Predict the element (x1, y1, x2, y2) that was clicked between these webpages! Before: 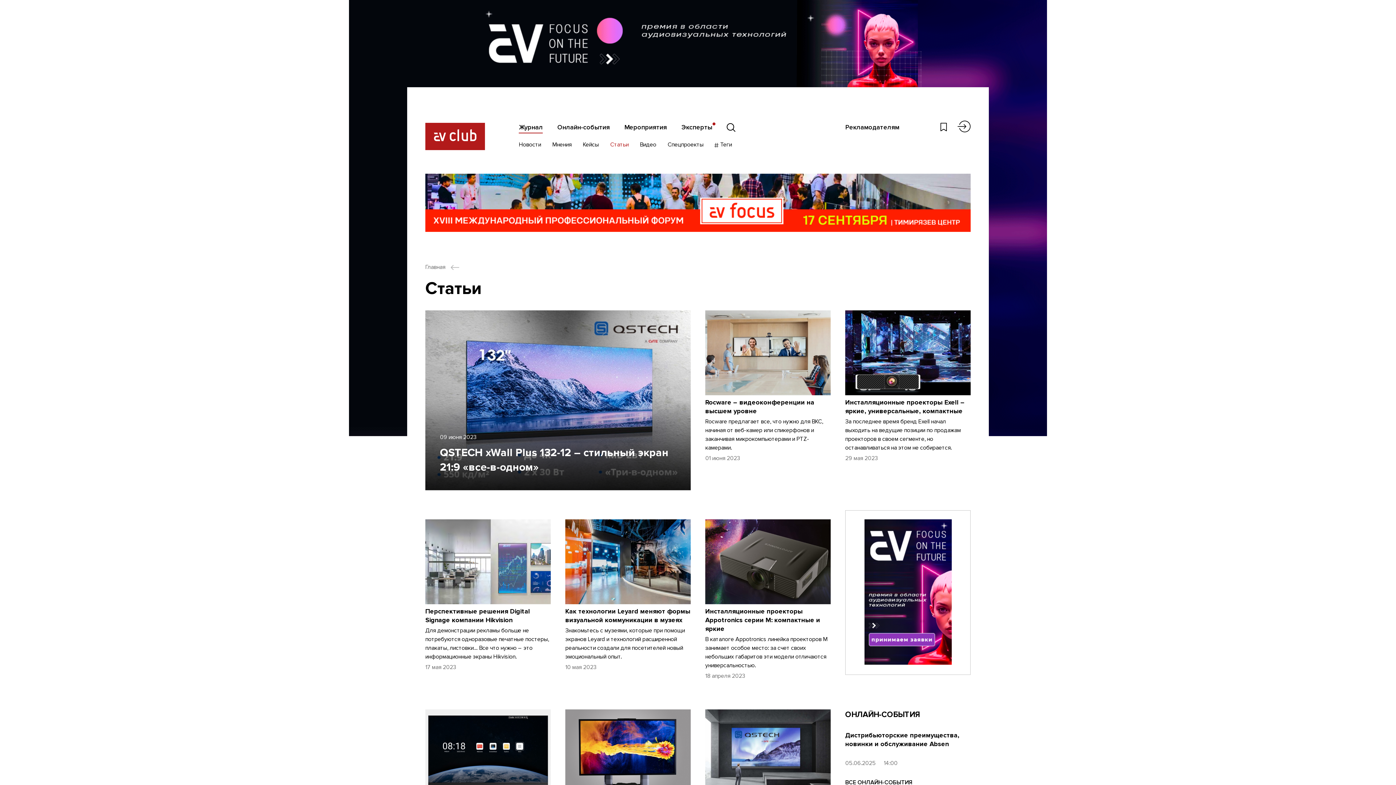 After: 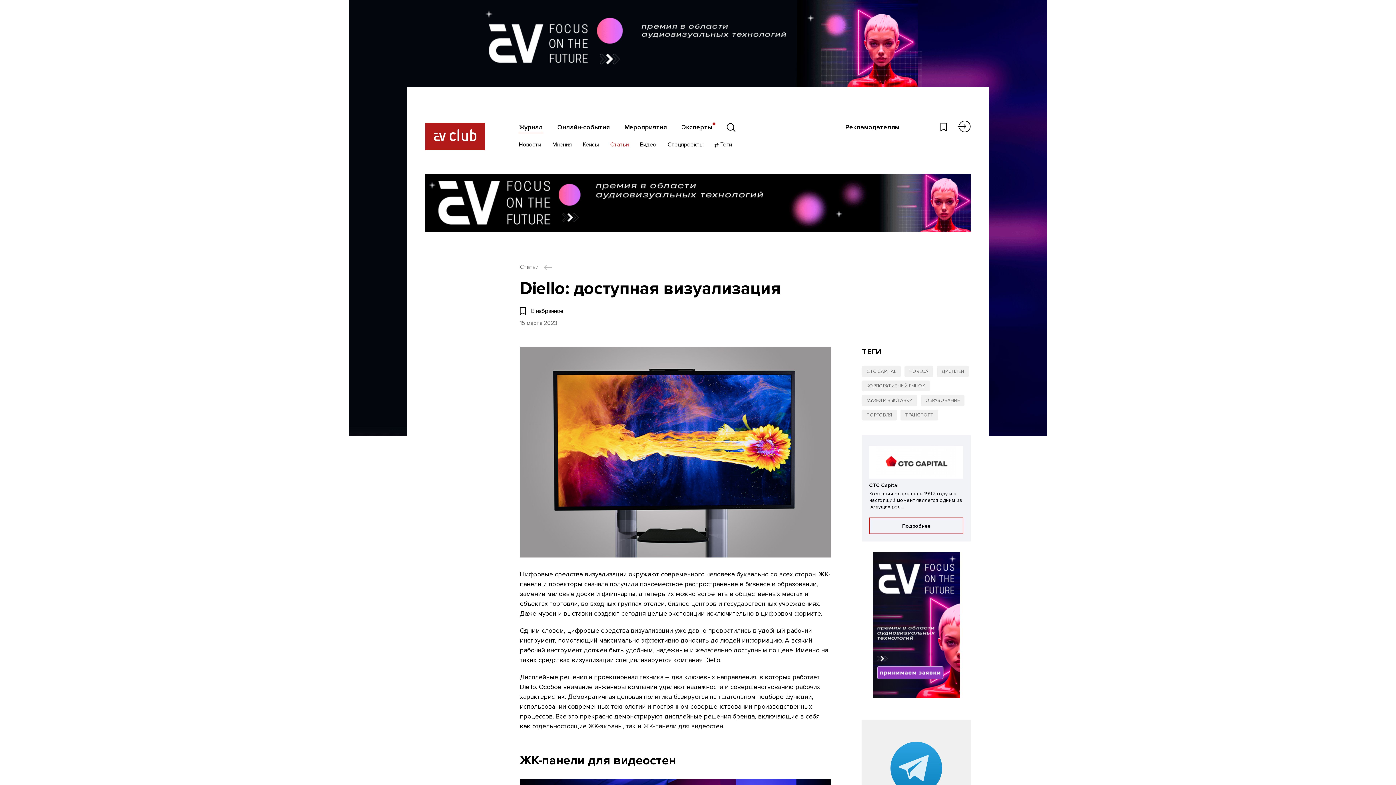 Action: label:  Diello: доступная визуализация Ассортимент дисплейной продукции производителя включает в себя как отдельно стоящие ЖК-панели, так и ЖК-экраны для видеостен. 15 марта 2023 bbox: (565, 709, 690, 853)